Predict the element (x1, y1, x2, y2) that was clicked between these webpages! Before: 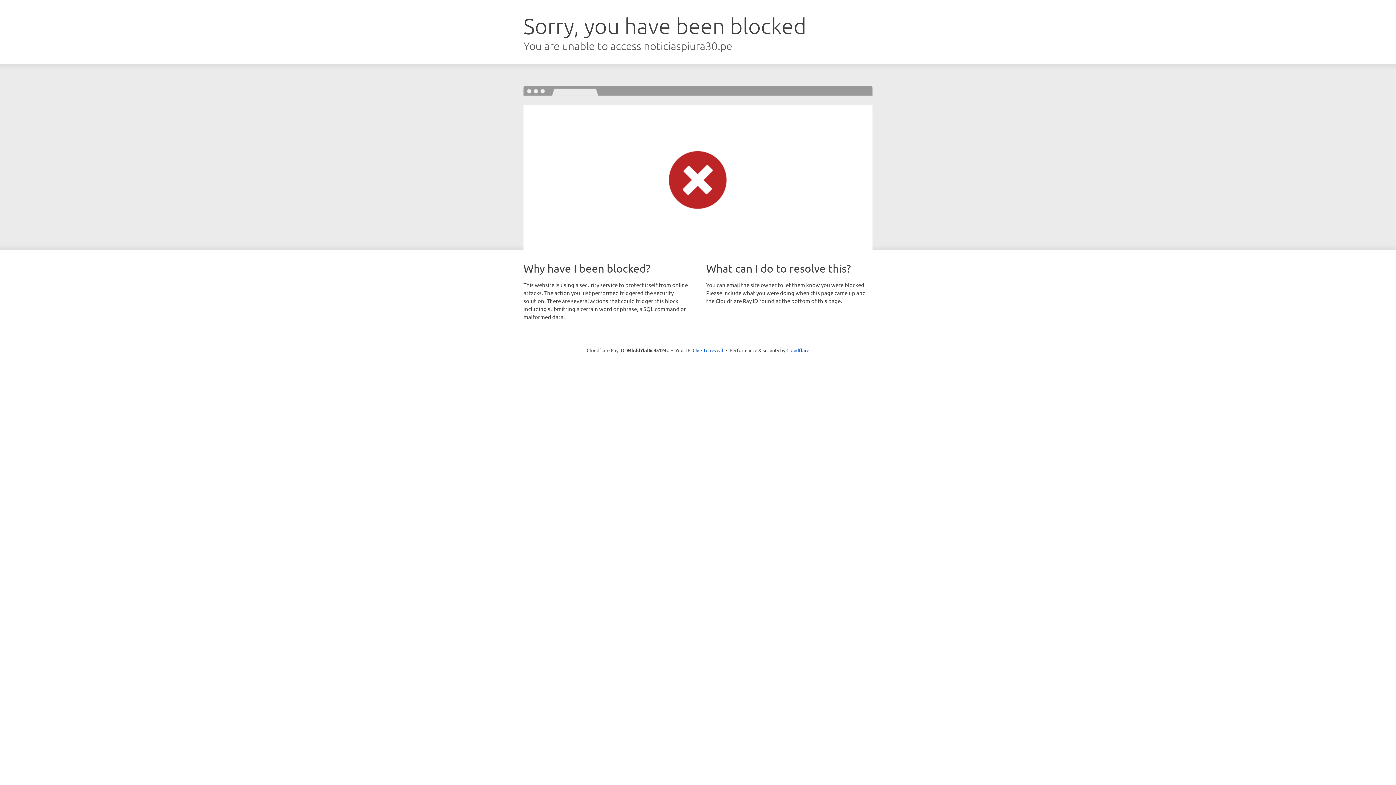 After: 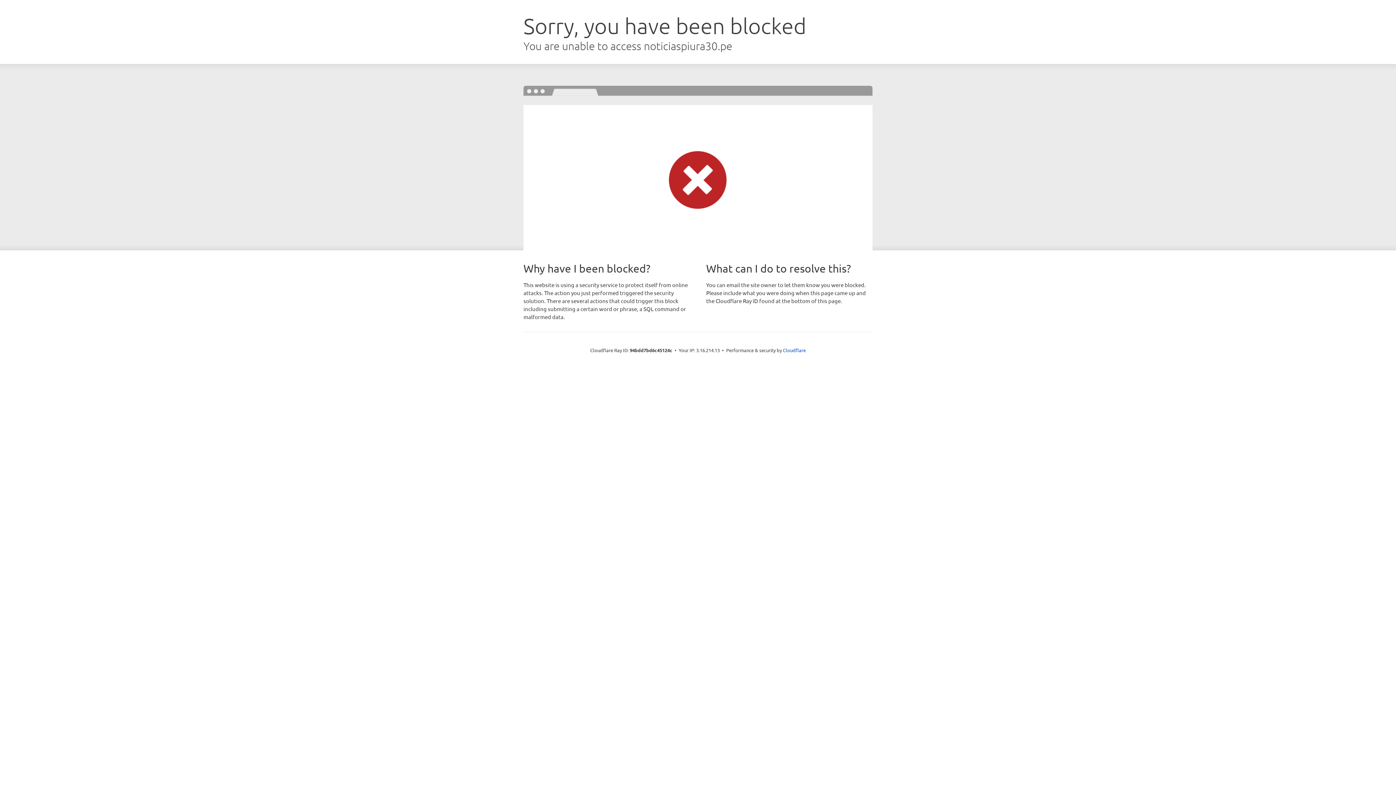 Action: label: Click to reveal bbox: (692, 346, 723, 353)